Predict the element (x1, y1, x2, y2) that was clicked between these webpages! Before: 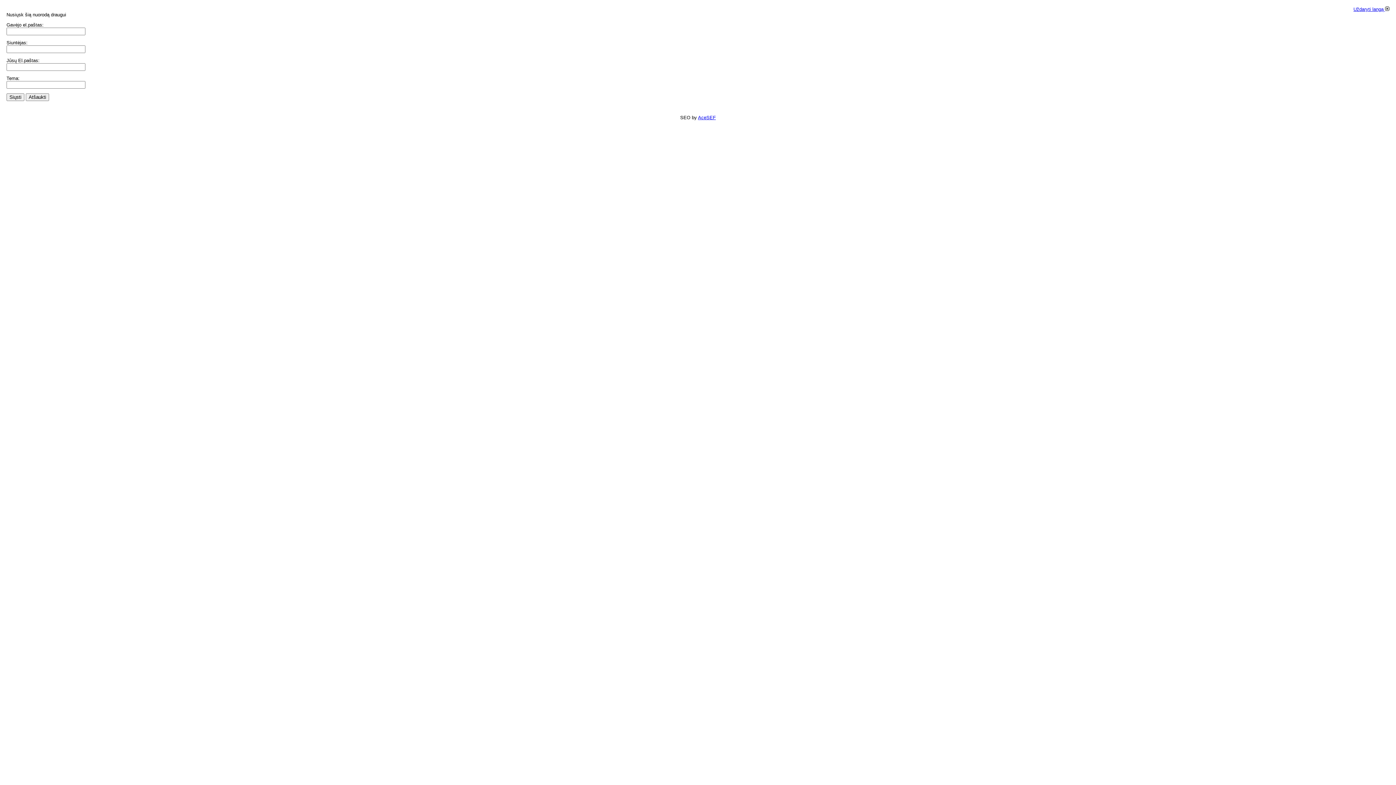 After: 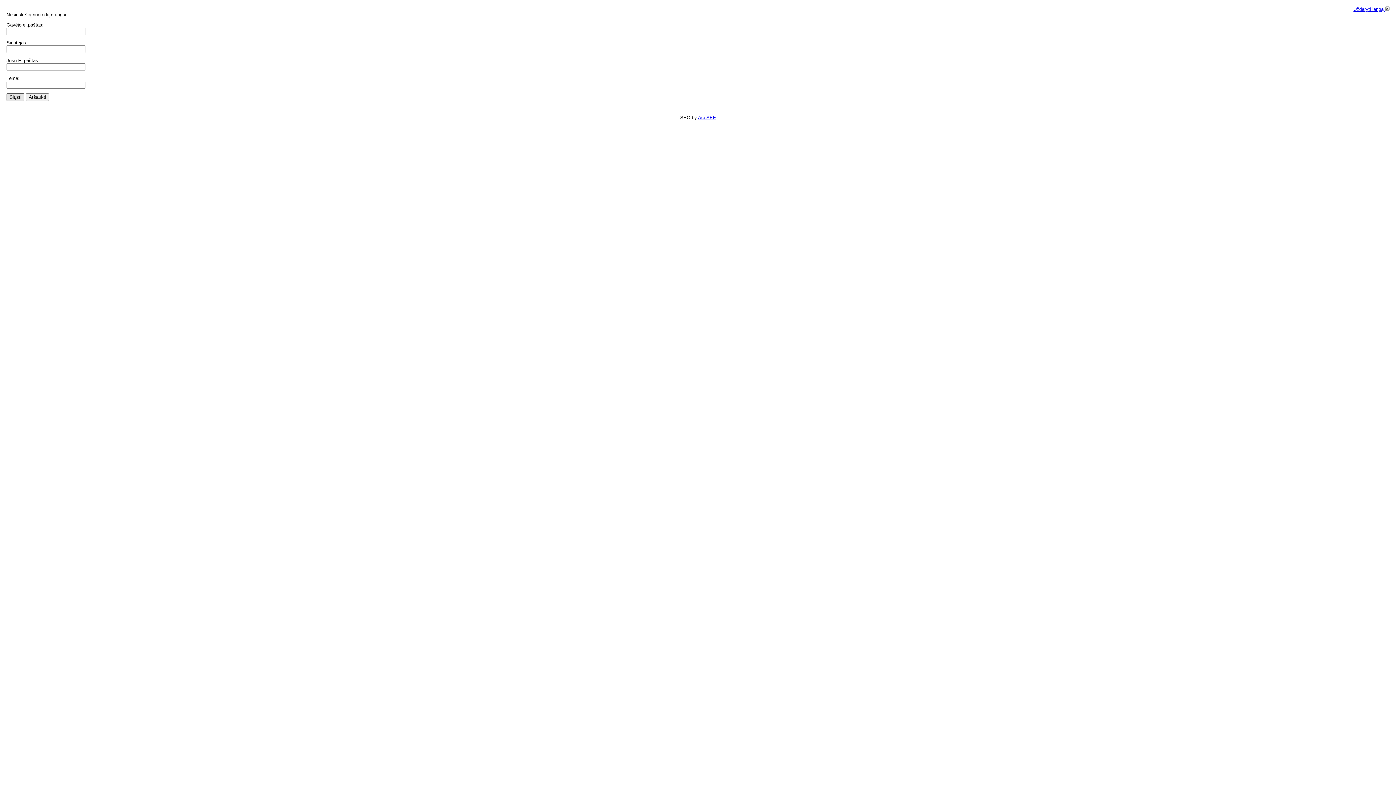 Action: bbox: (6, 93, 24, 101) label: Siųsti